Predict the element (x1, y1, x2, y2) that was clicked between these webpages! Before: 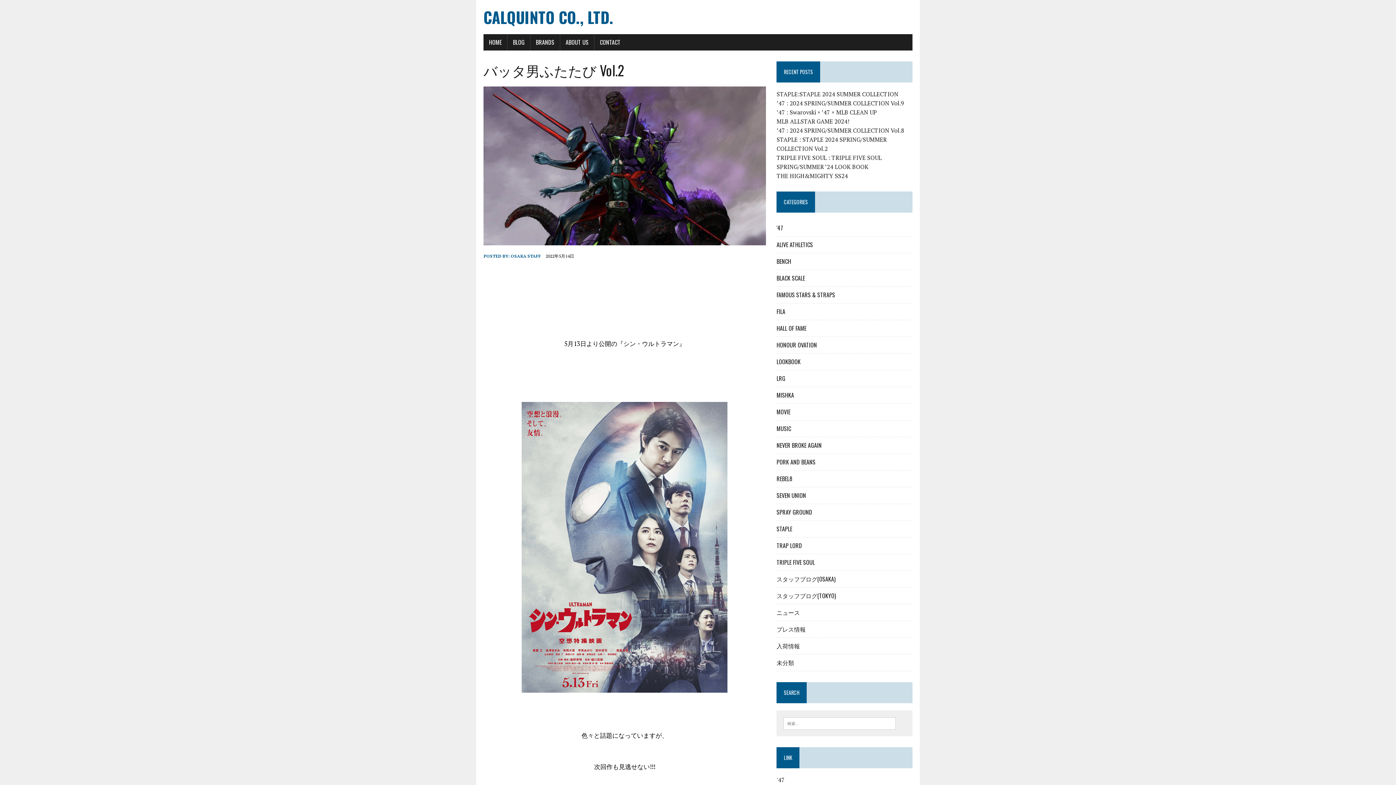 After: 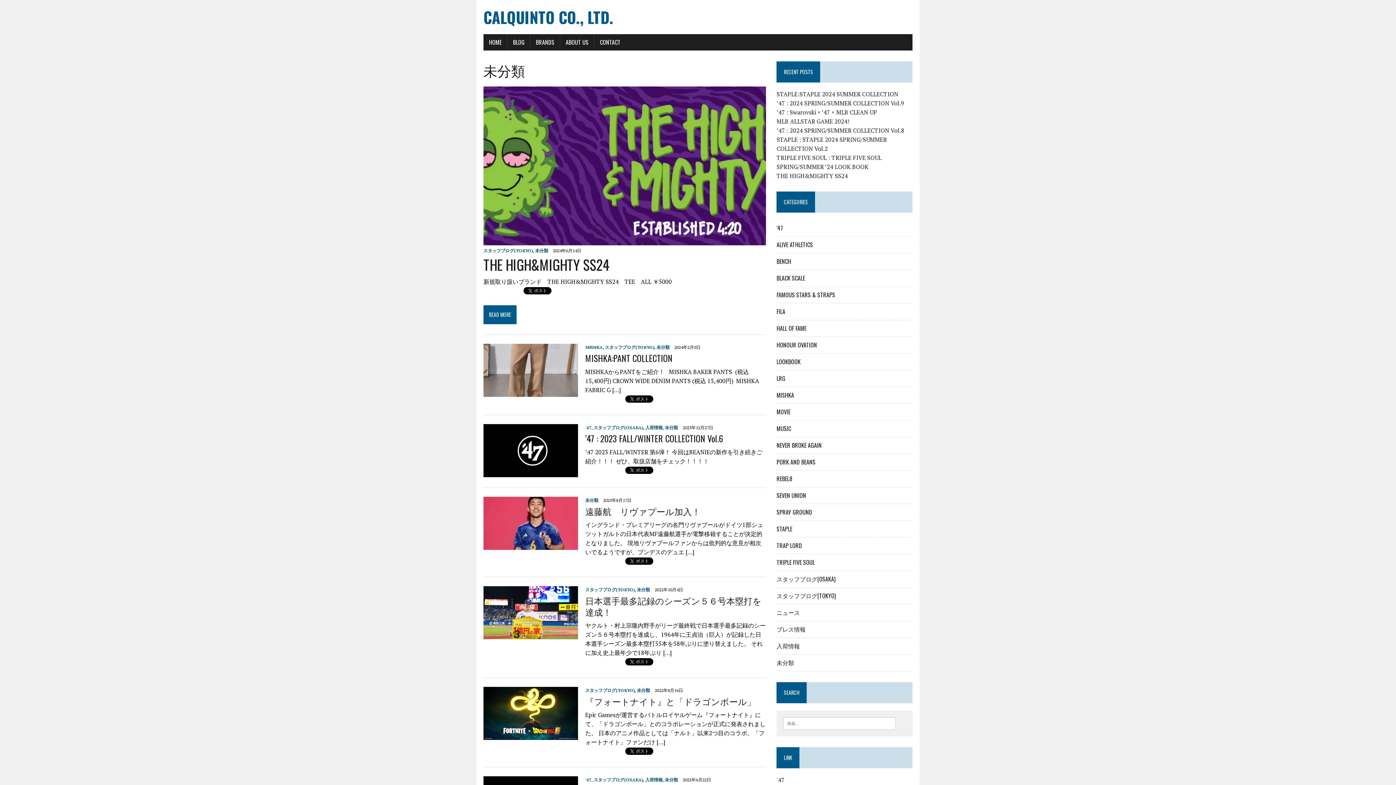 Action: bbox: (776, 658, 794, 667) label: 未分類